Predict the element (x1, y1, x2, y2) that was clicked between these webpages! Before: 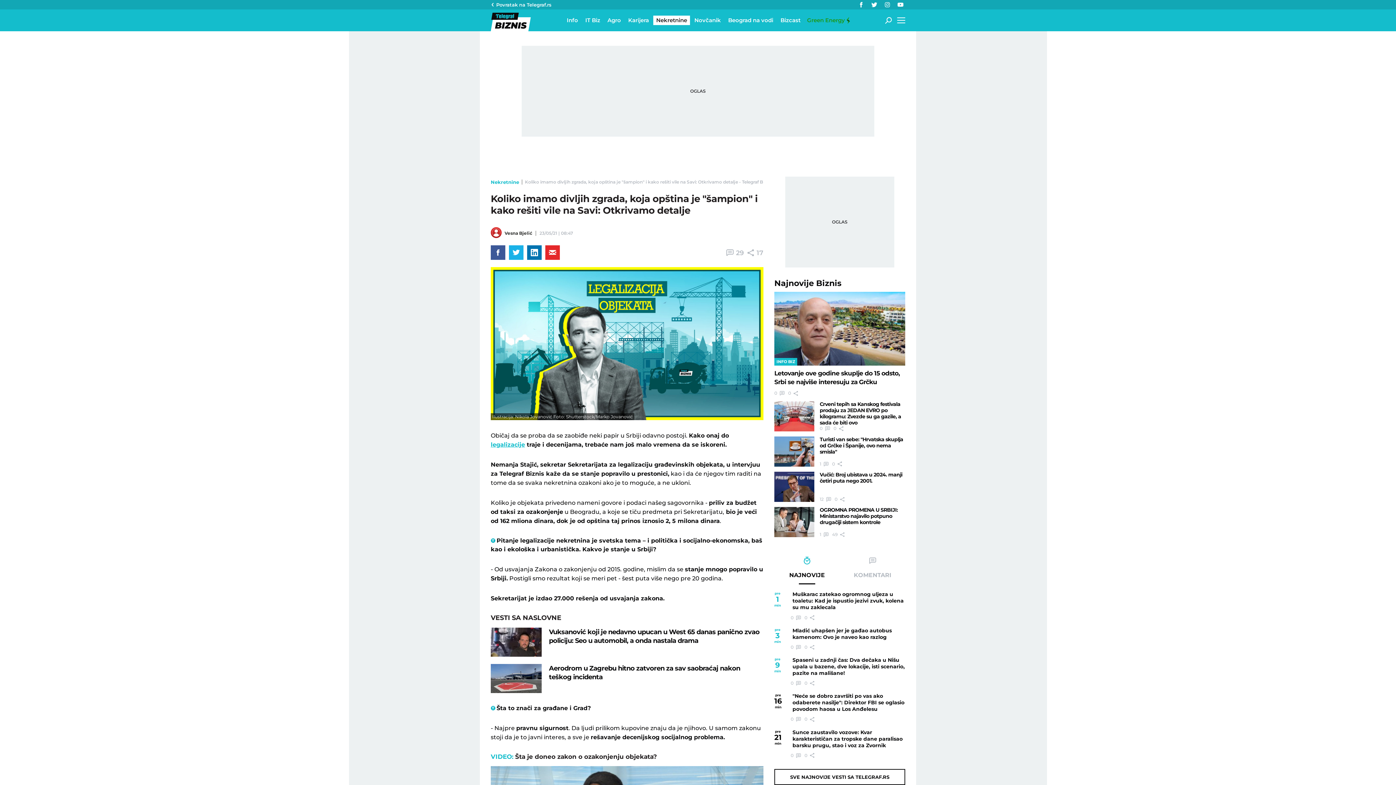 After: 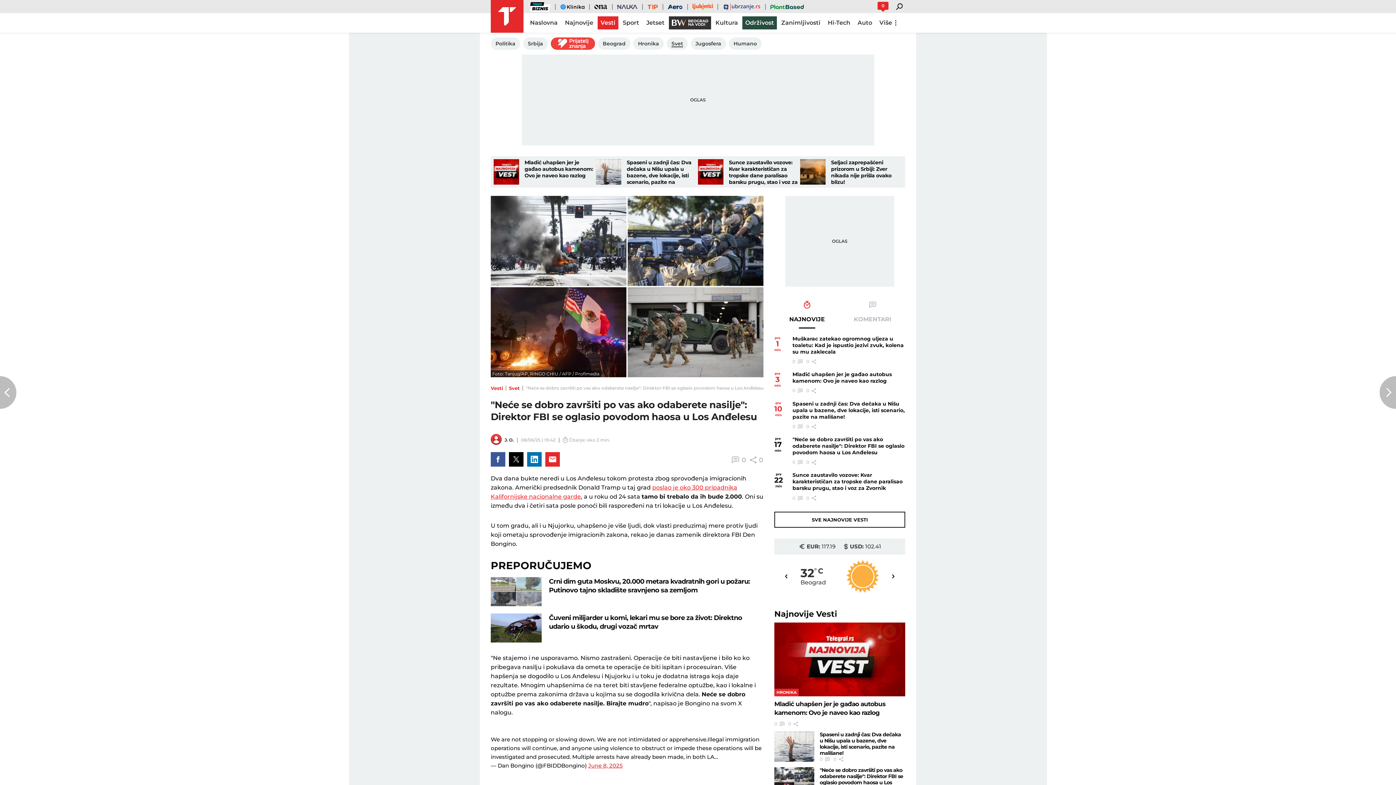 Action: bbox: (790, 715, 801, 722) label: 0 